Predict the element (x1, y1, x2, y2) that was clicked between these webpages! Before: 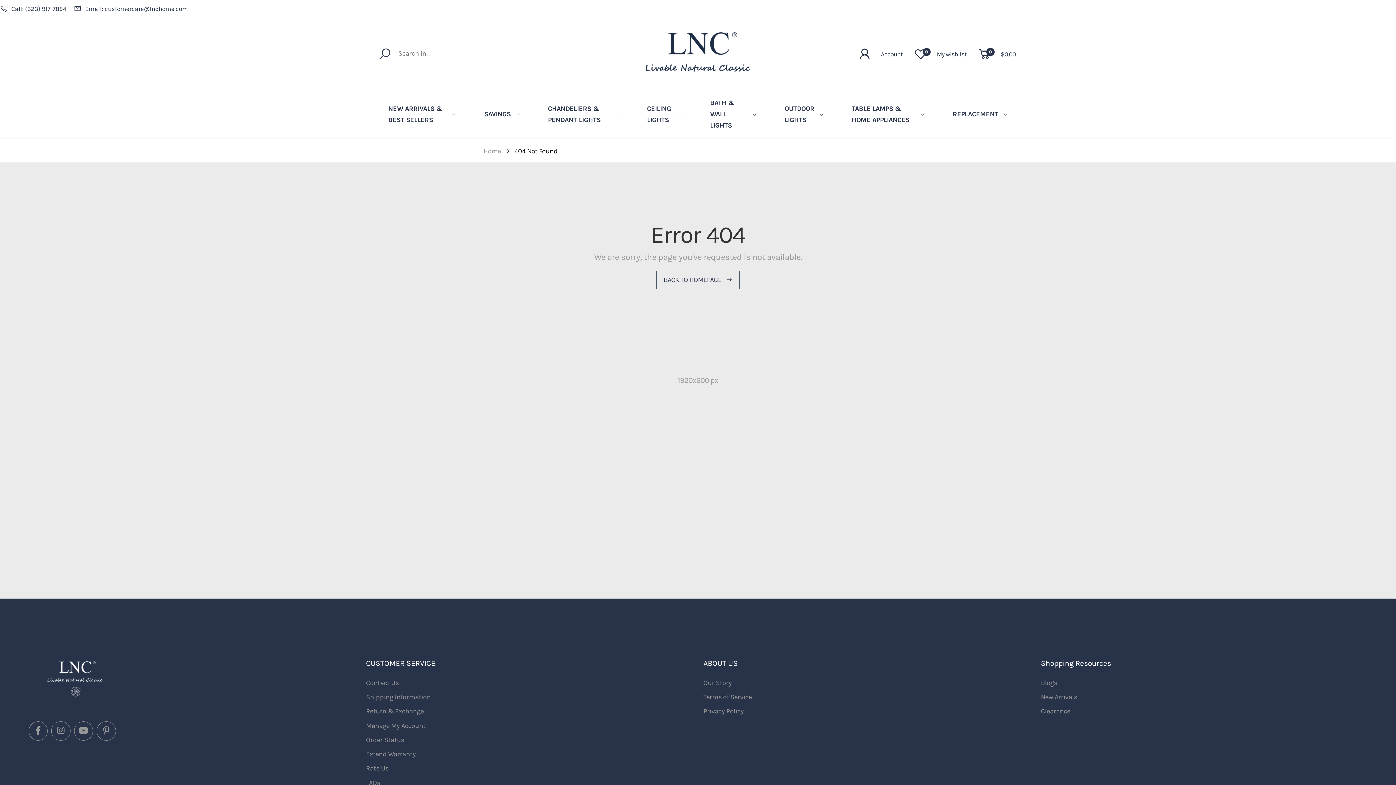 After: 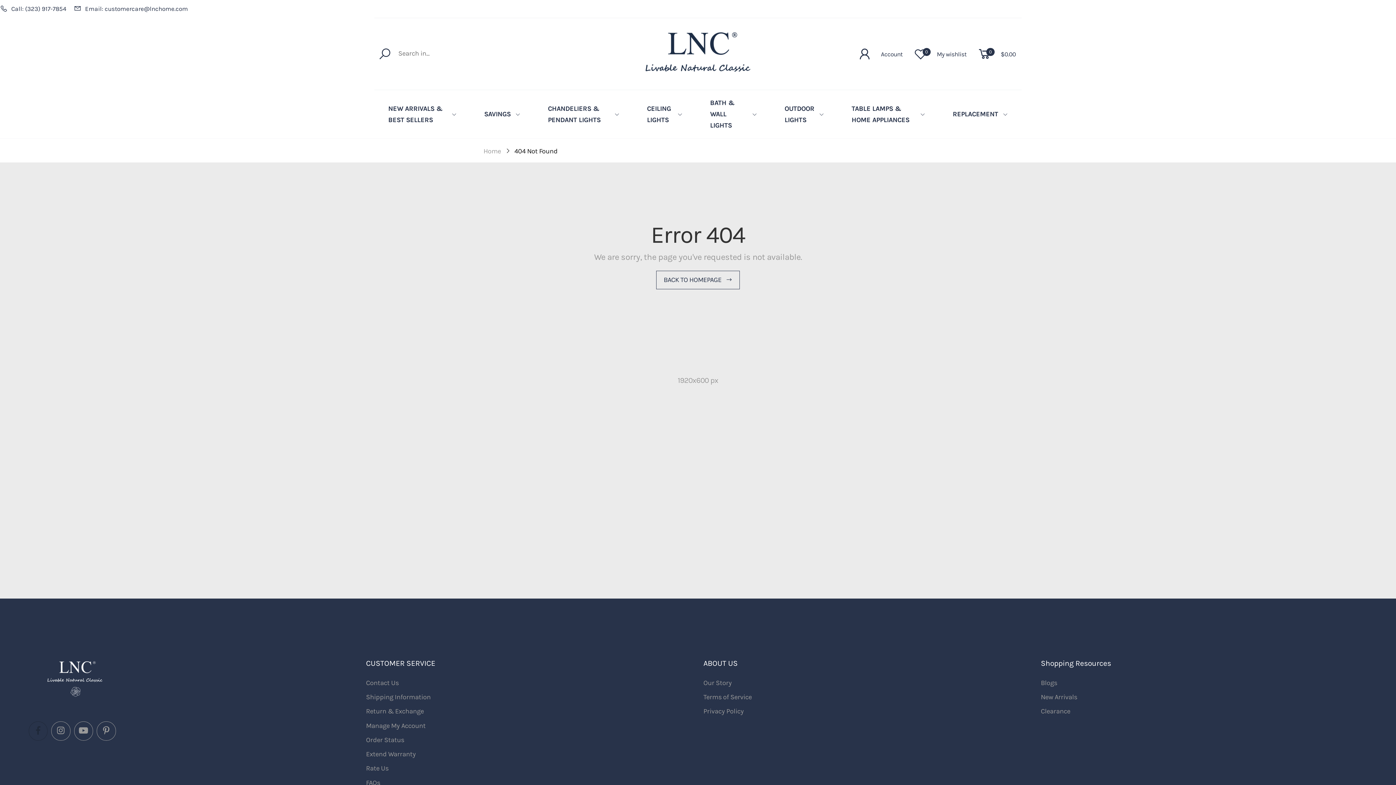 Action: bbox: (28, 721, 47, 740)